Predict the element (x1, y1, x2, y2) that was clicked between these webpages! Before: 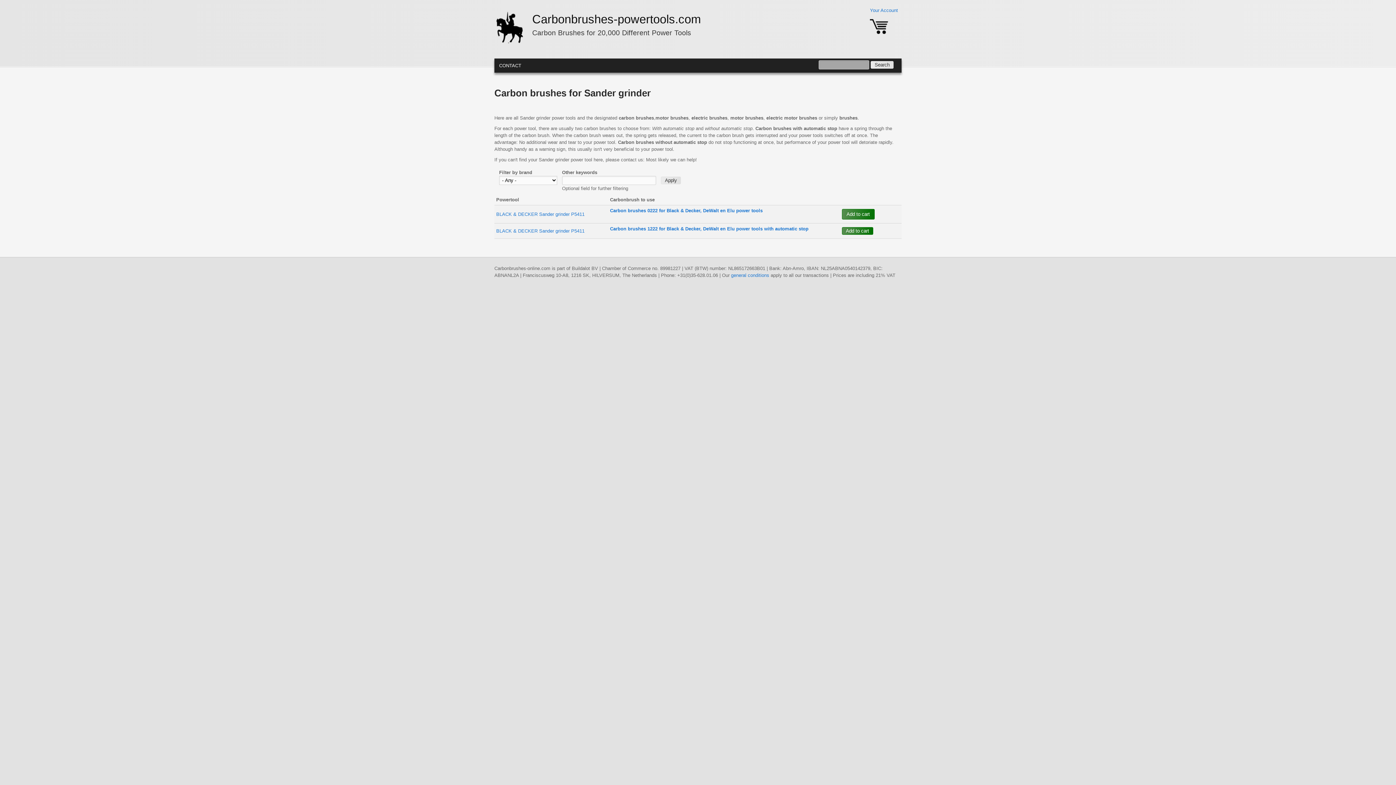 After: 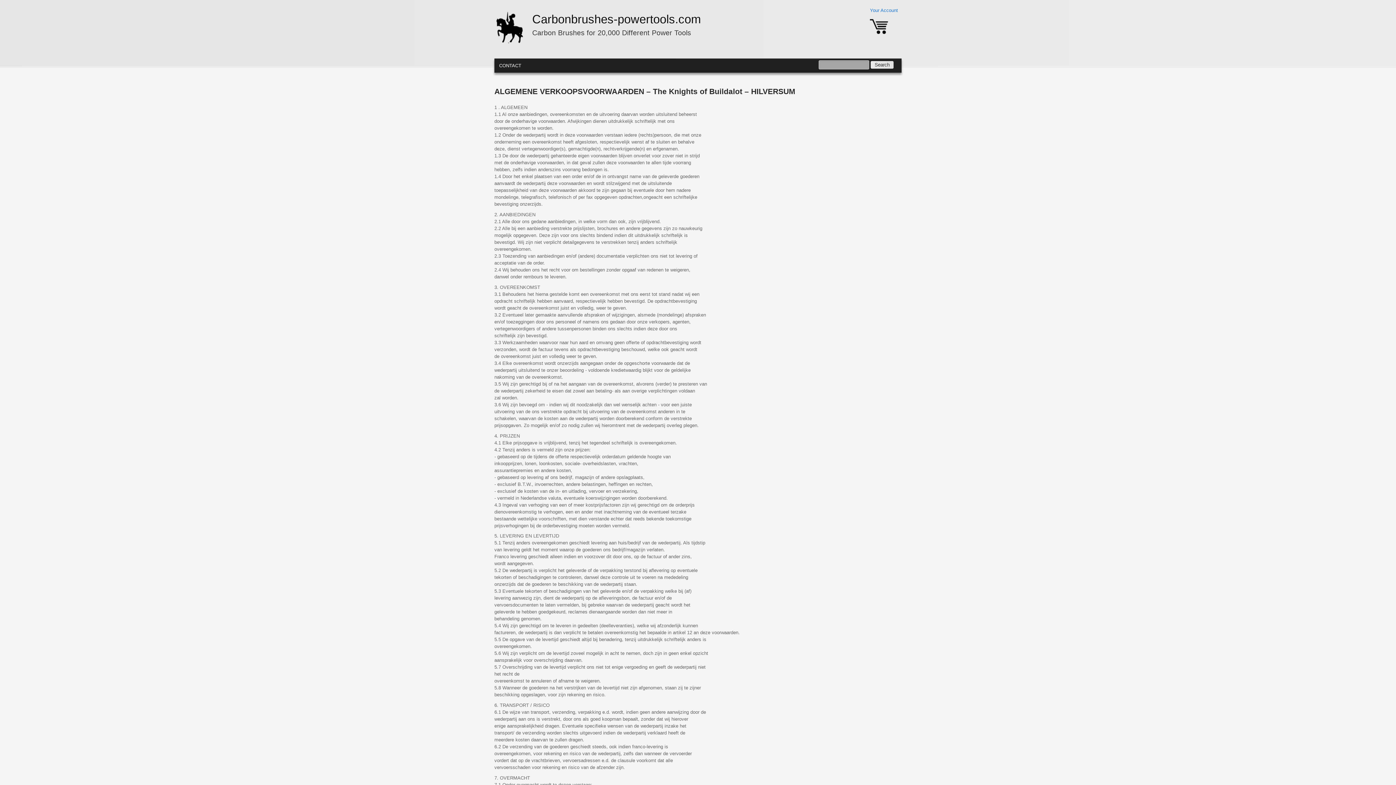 Action: bbox: (731, 272, 769, 278) label: general conditions